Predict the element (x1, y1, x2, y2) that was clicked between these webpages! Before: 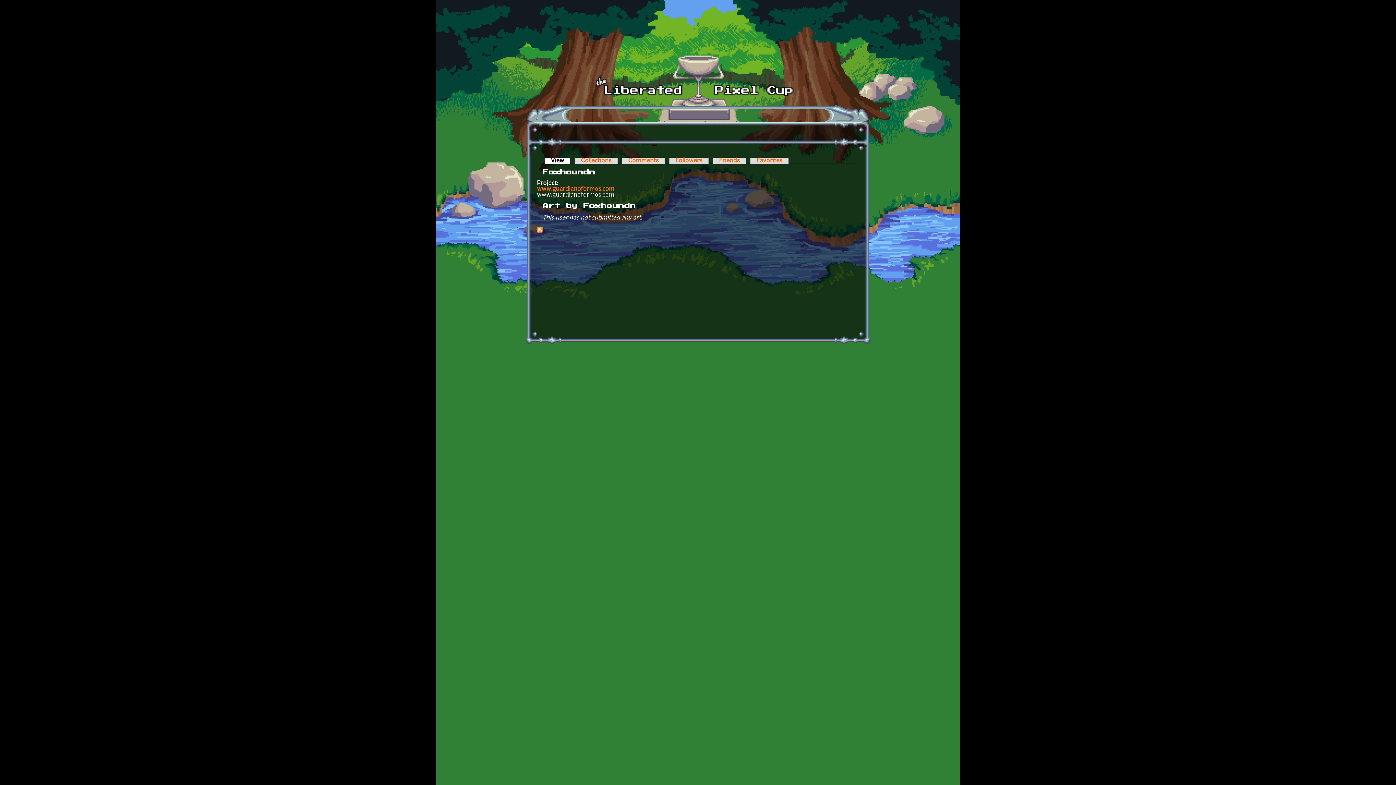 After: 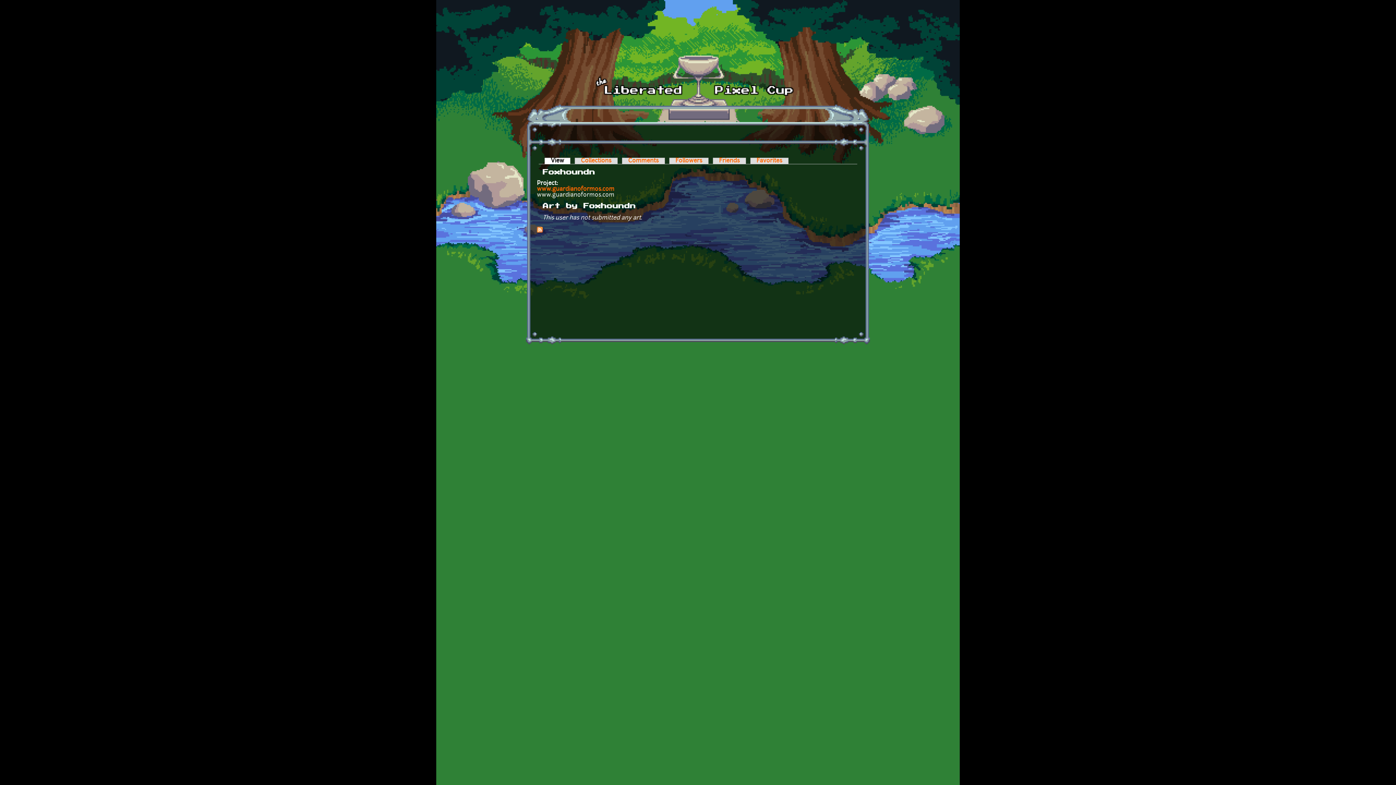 Action: bbox: (544, 157, 570, 164) label: View
(active tab)